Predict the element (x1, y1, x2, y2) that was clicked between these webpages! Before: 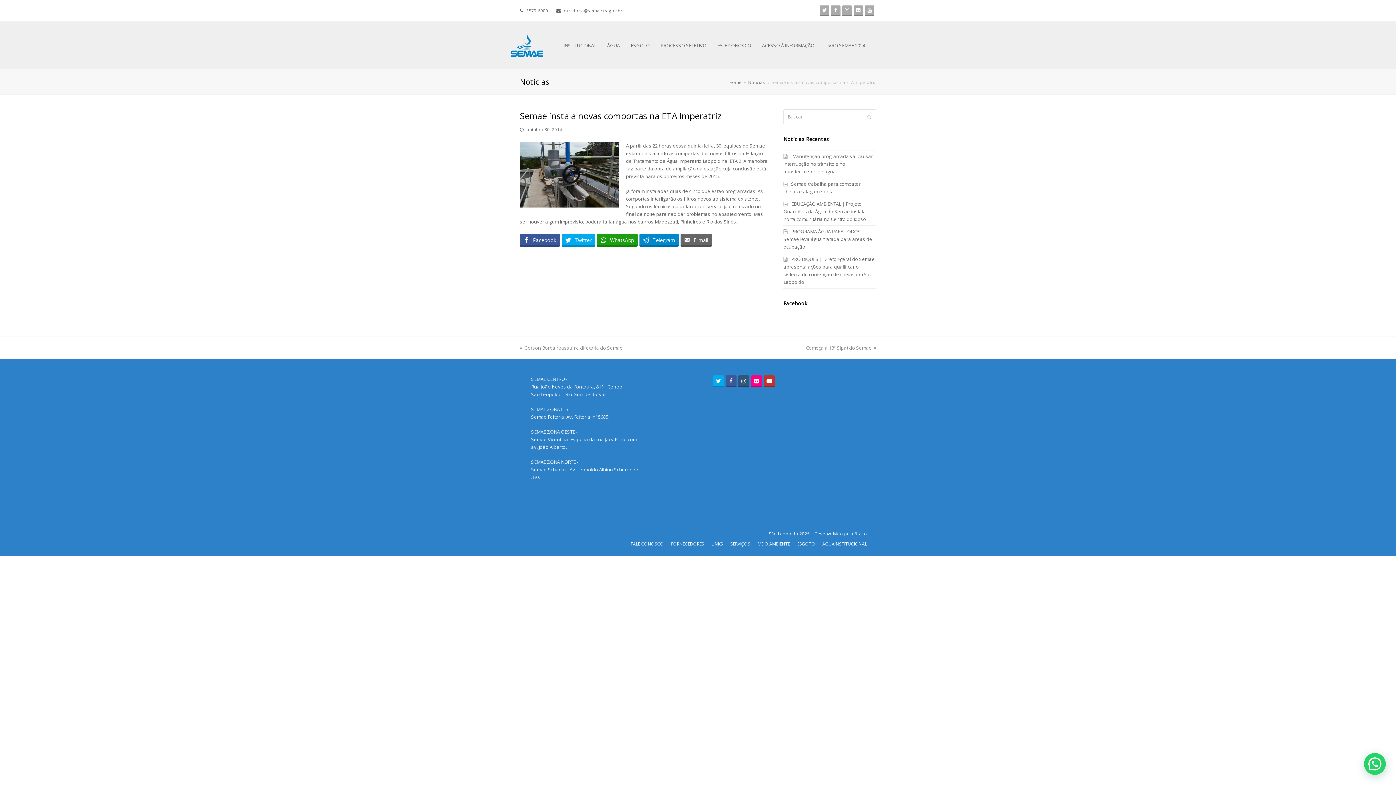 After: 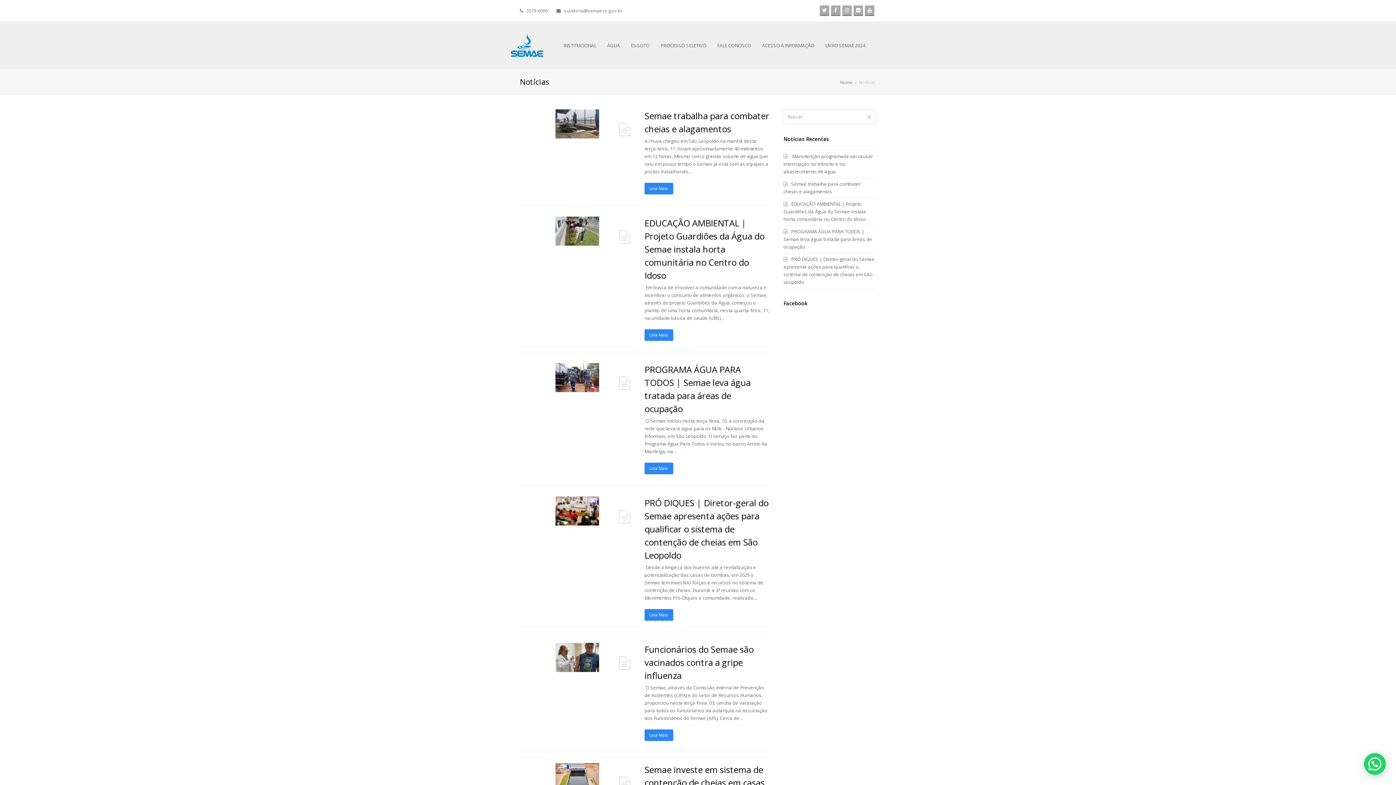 Action: label: Notícias bbox: (748, 79, 765, 84)